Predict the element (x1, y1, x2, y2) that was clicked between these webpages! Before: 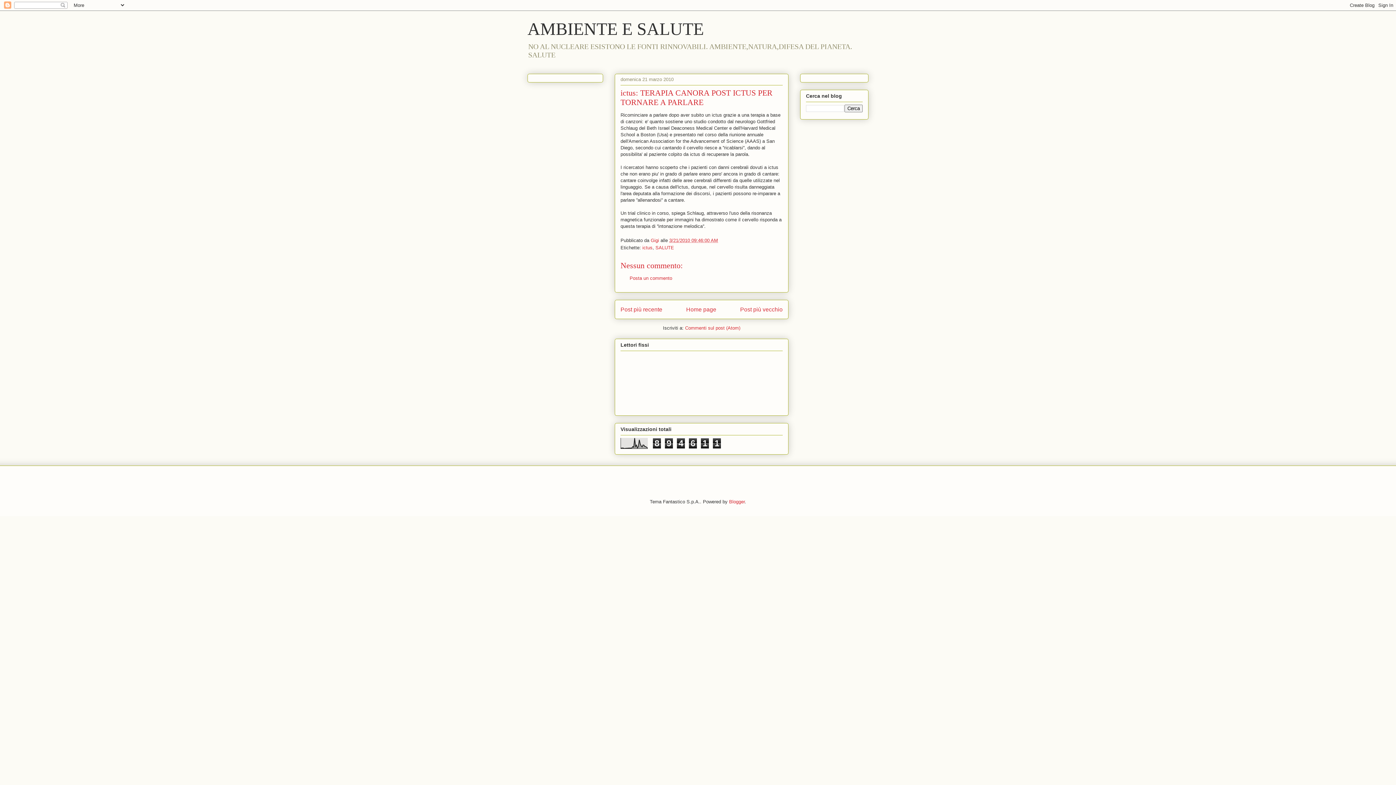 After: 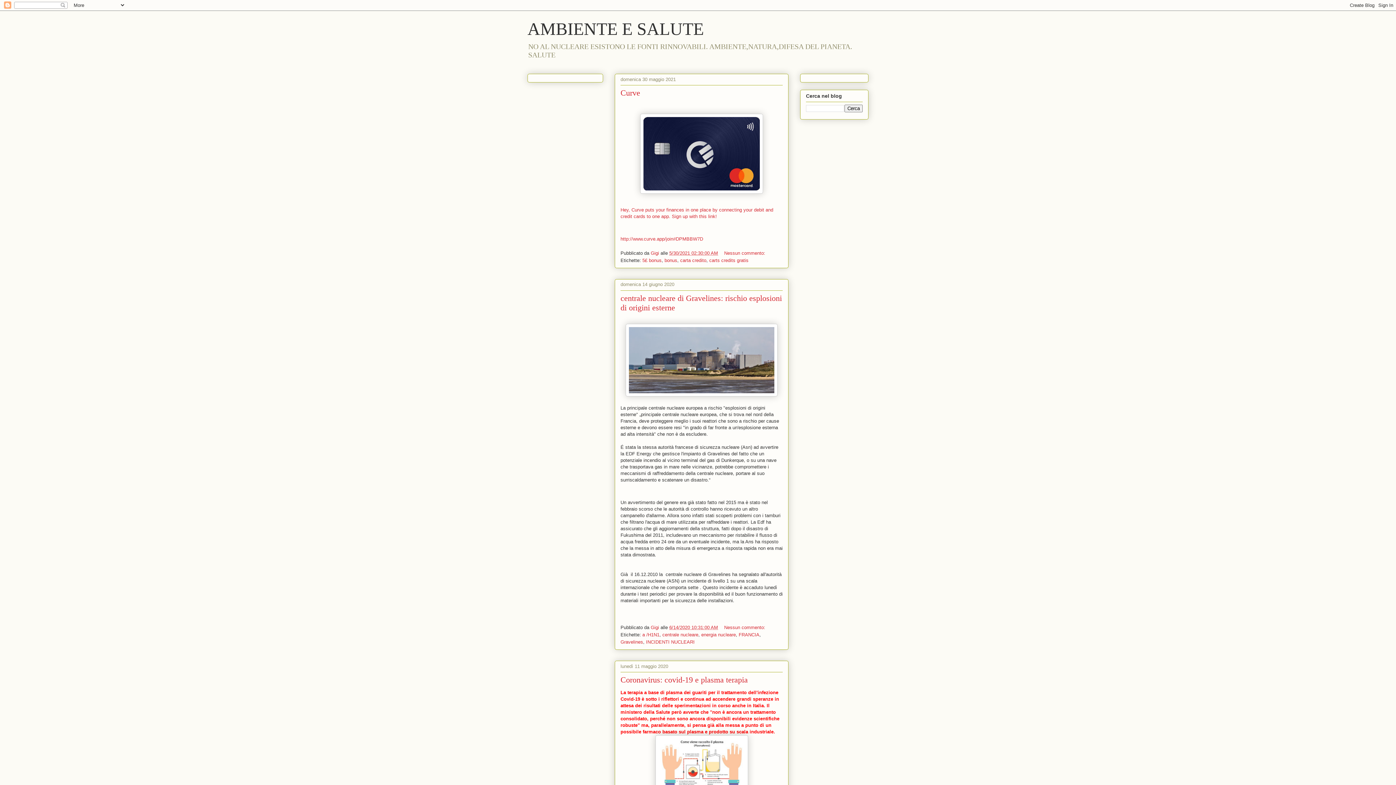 Action: label: AMBIENTE E SALUTE bbox: (527, 19, 704, 38)